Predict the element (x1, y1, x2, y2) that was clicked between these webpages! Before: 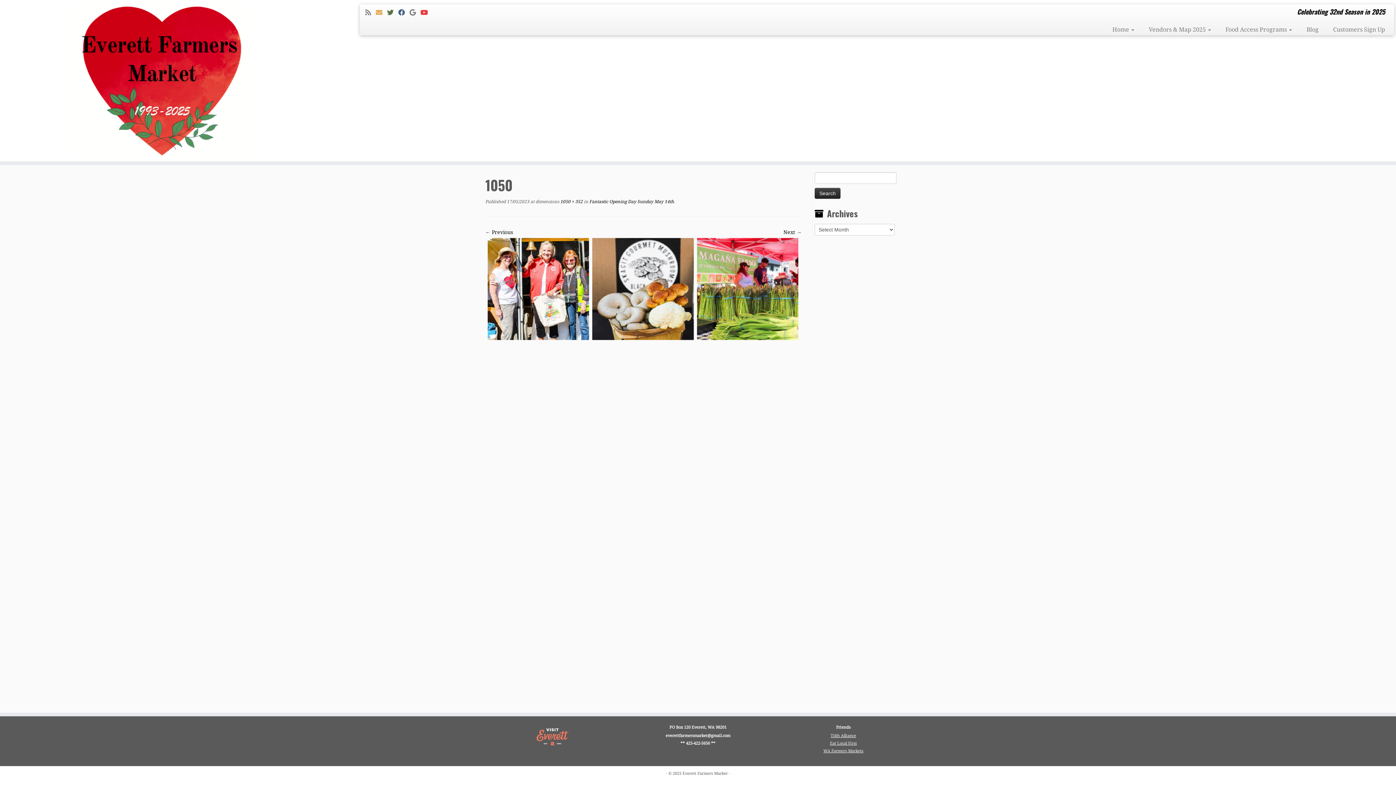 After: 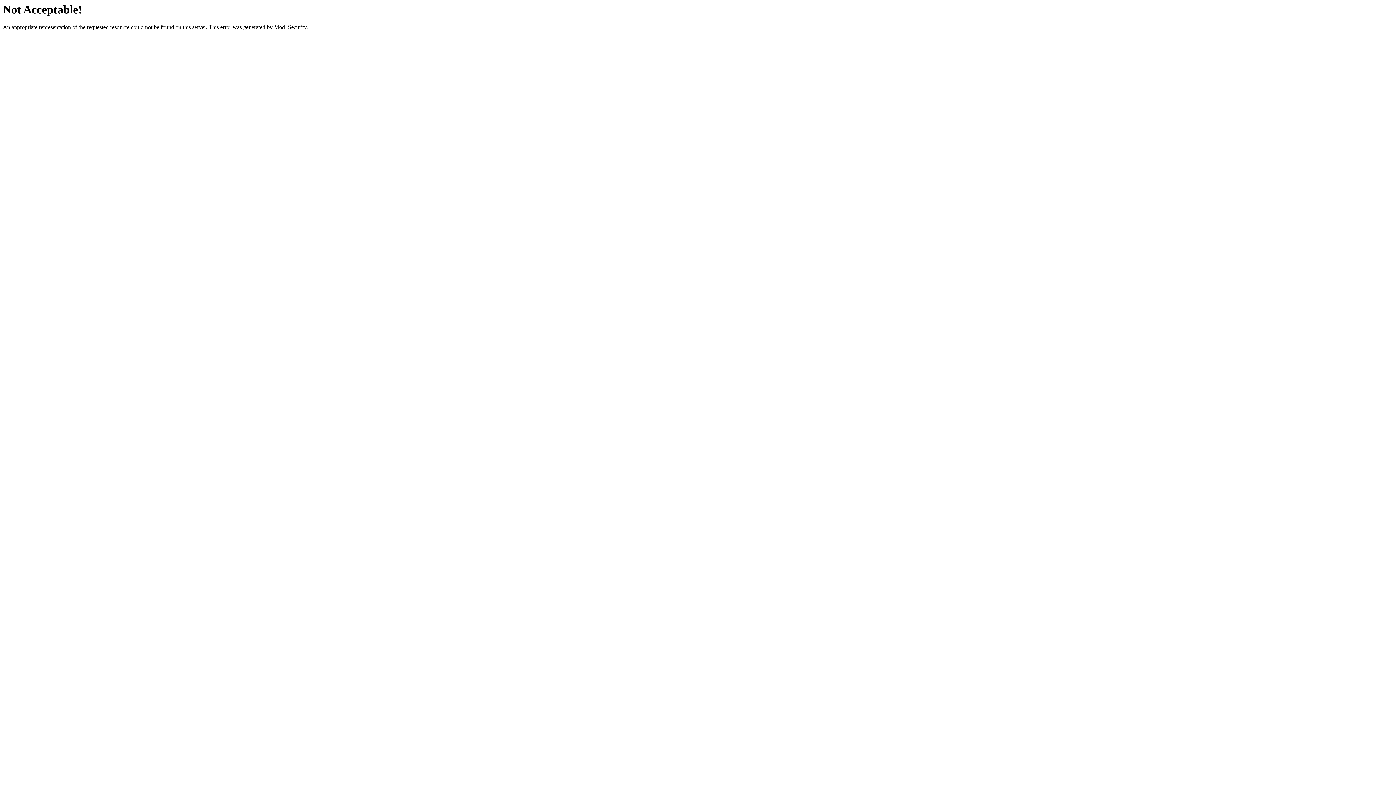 Action: label: WA Farmers Markets bbox: (823, 748, 863, 753)